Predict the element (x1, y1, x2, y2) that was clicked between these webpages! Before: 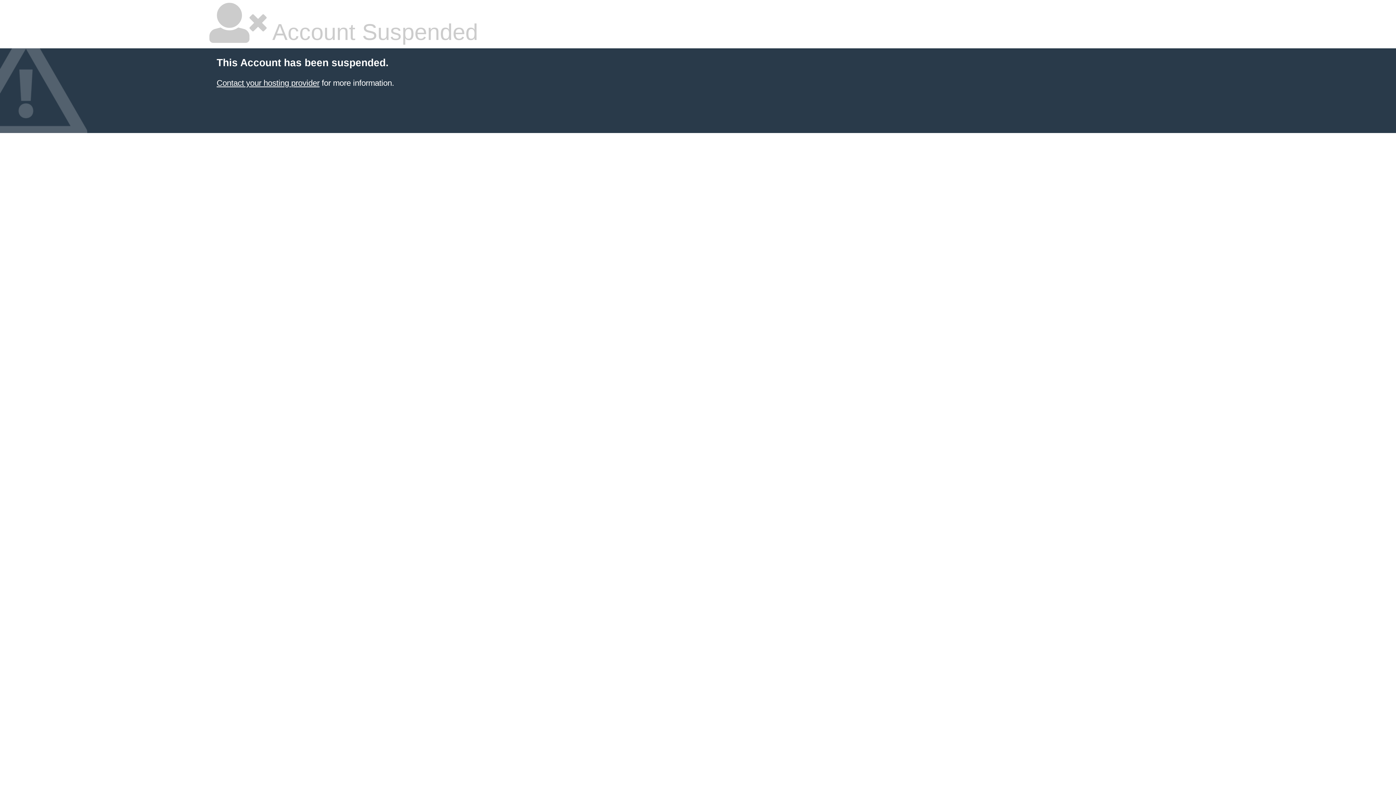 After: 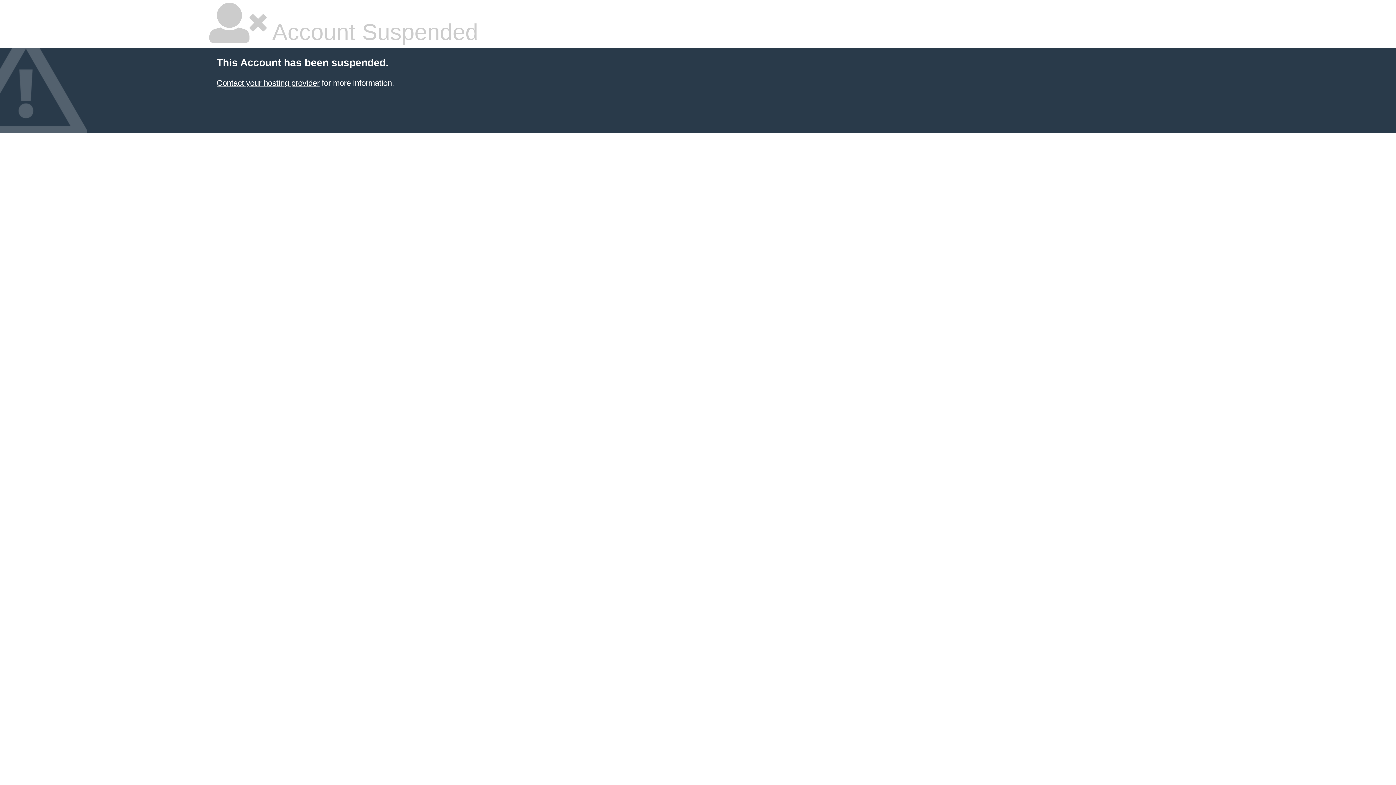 Action: label: Contact your hosting provider bbox: (216, 78, 319, 87)